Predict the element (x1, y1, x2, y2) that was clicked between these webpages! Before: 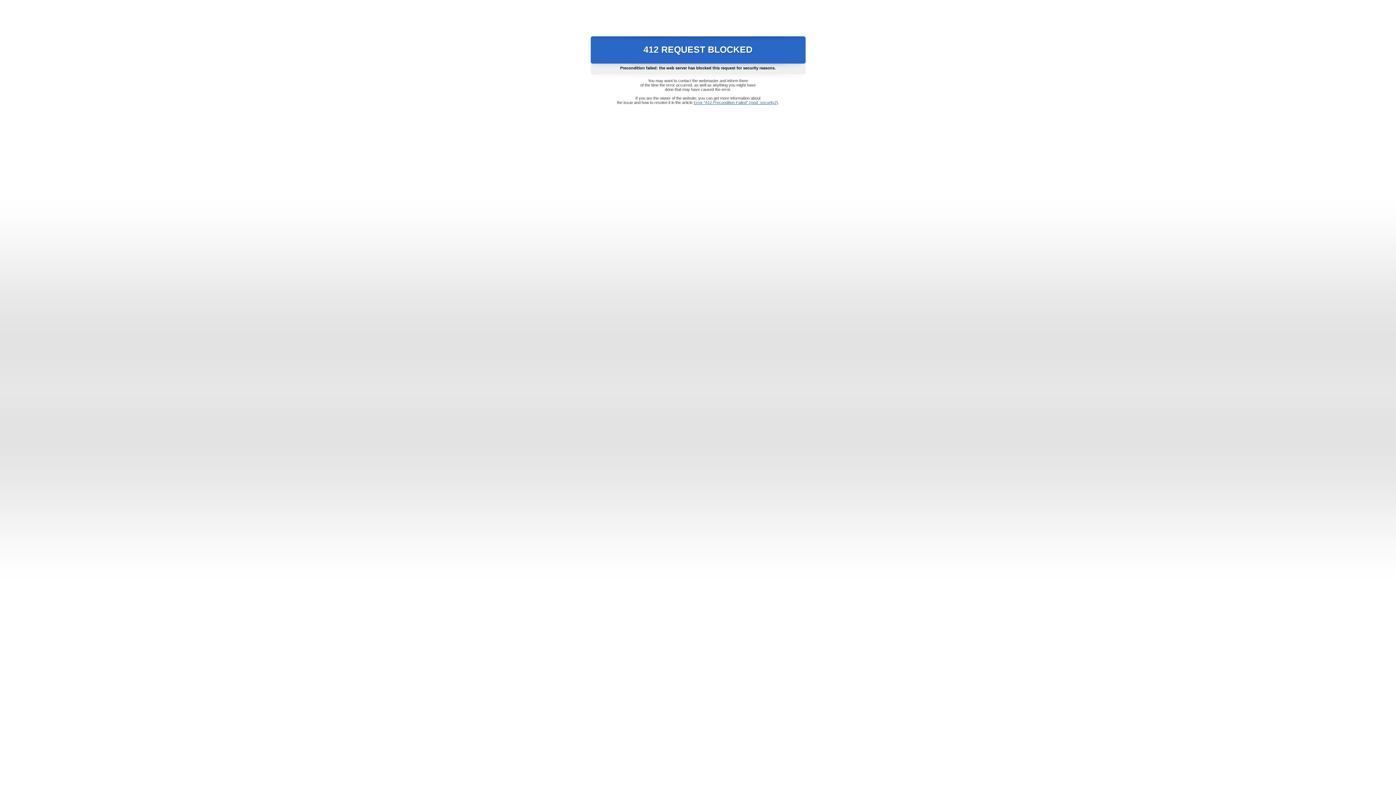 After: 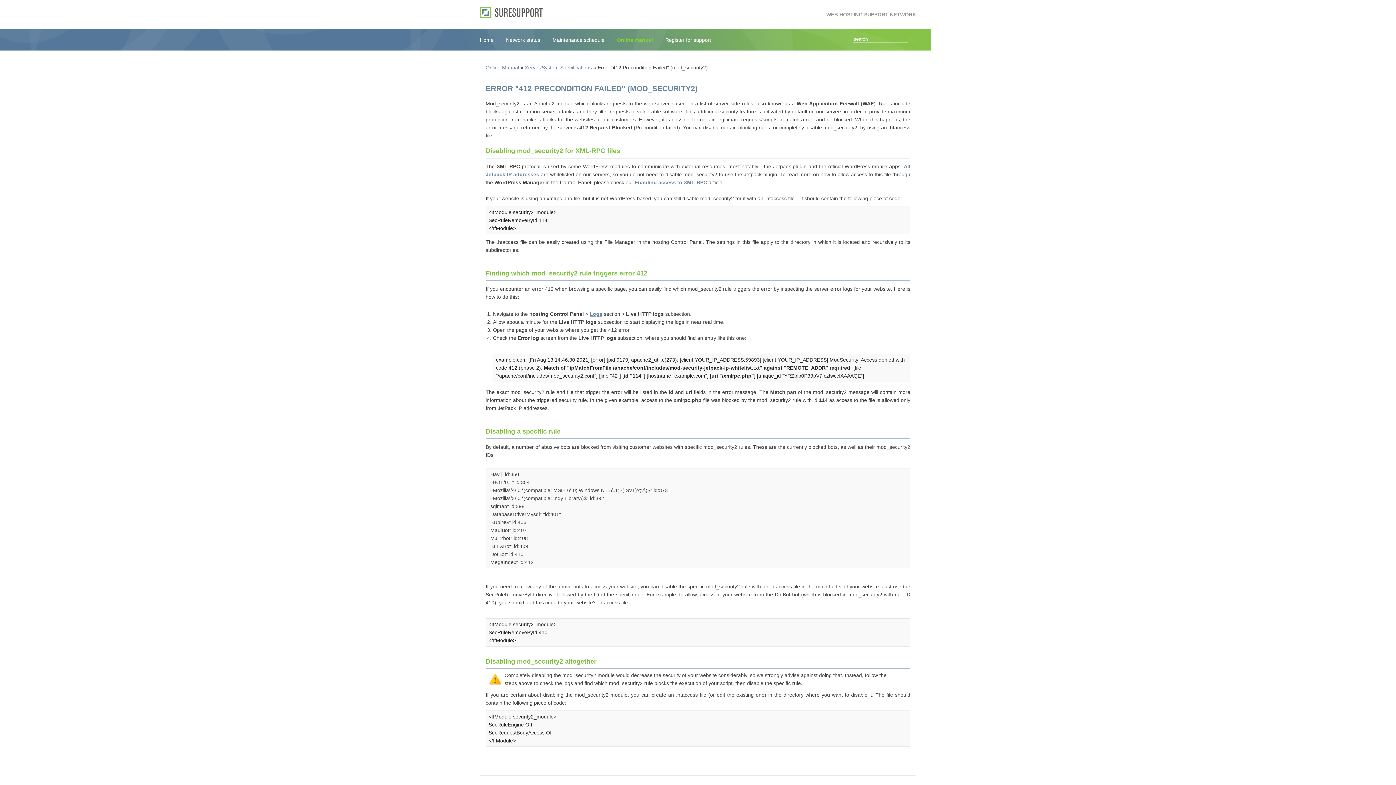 Action: bbox: (693, 100, 778, 104) label: Error "412 Precondition Failed" (mod_security2)